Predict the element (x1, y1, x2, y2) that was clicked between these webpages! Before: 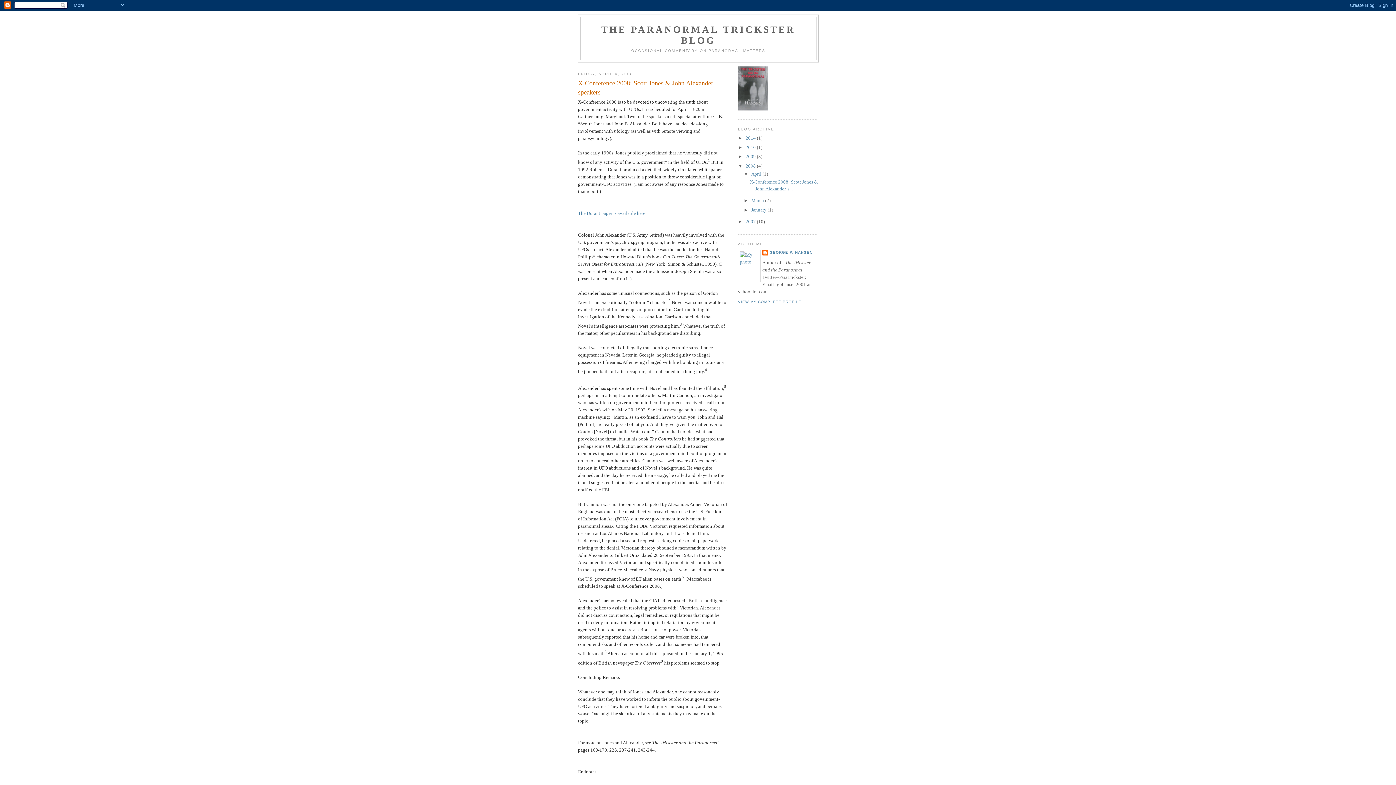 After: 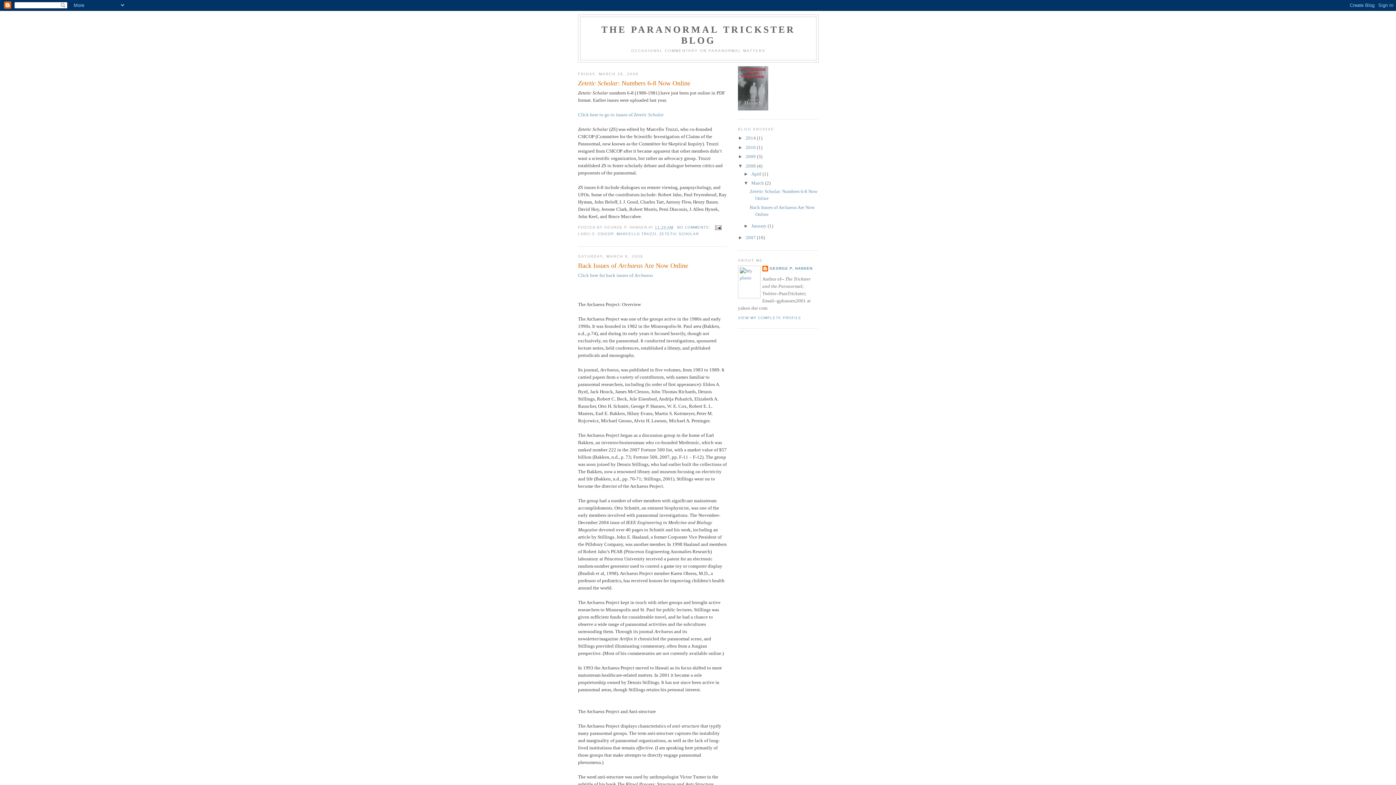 Action: label: March  bbox: (751, 197, 765, 203)